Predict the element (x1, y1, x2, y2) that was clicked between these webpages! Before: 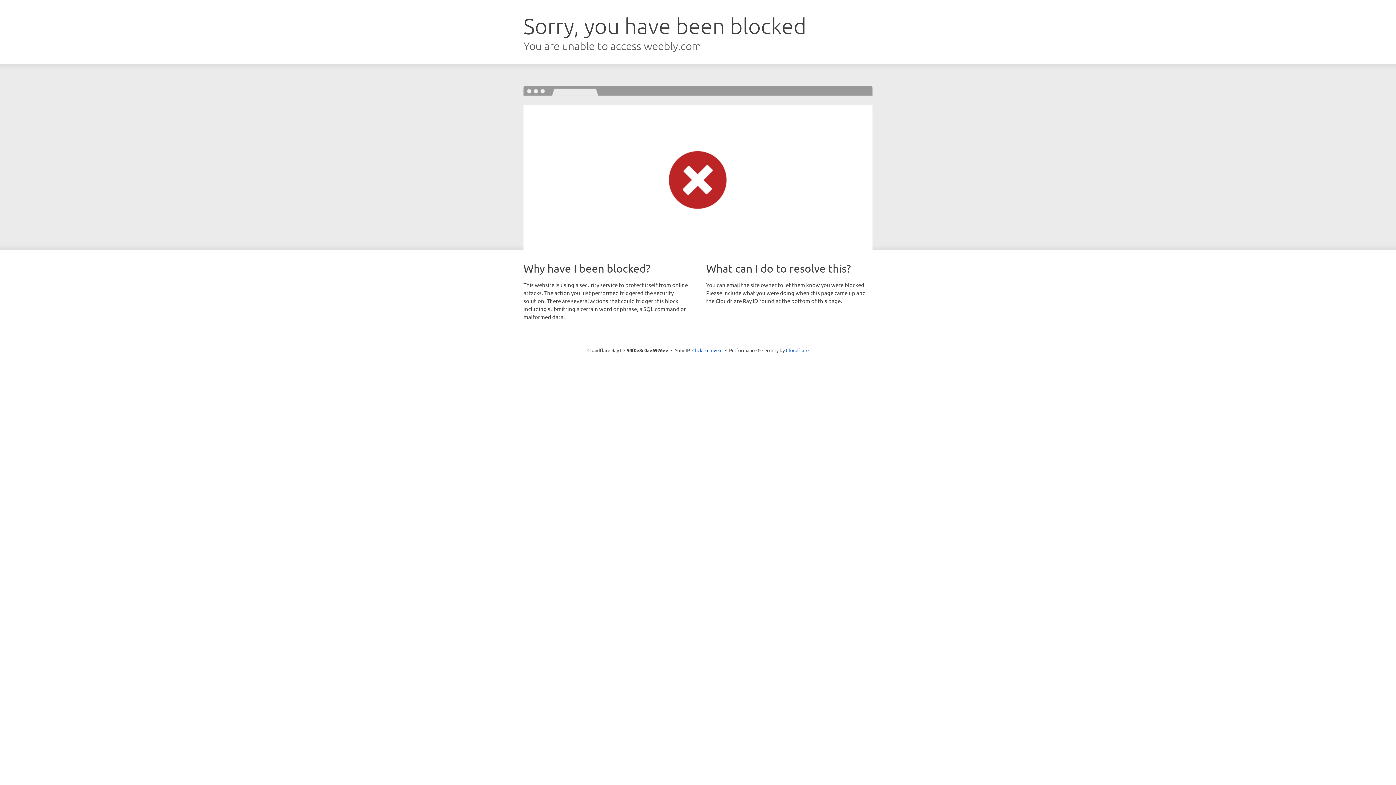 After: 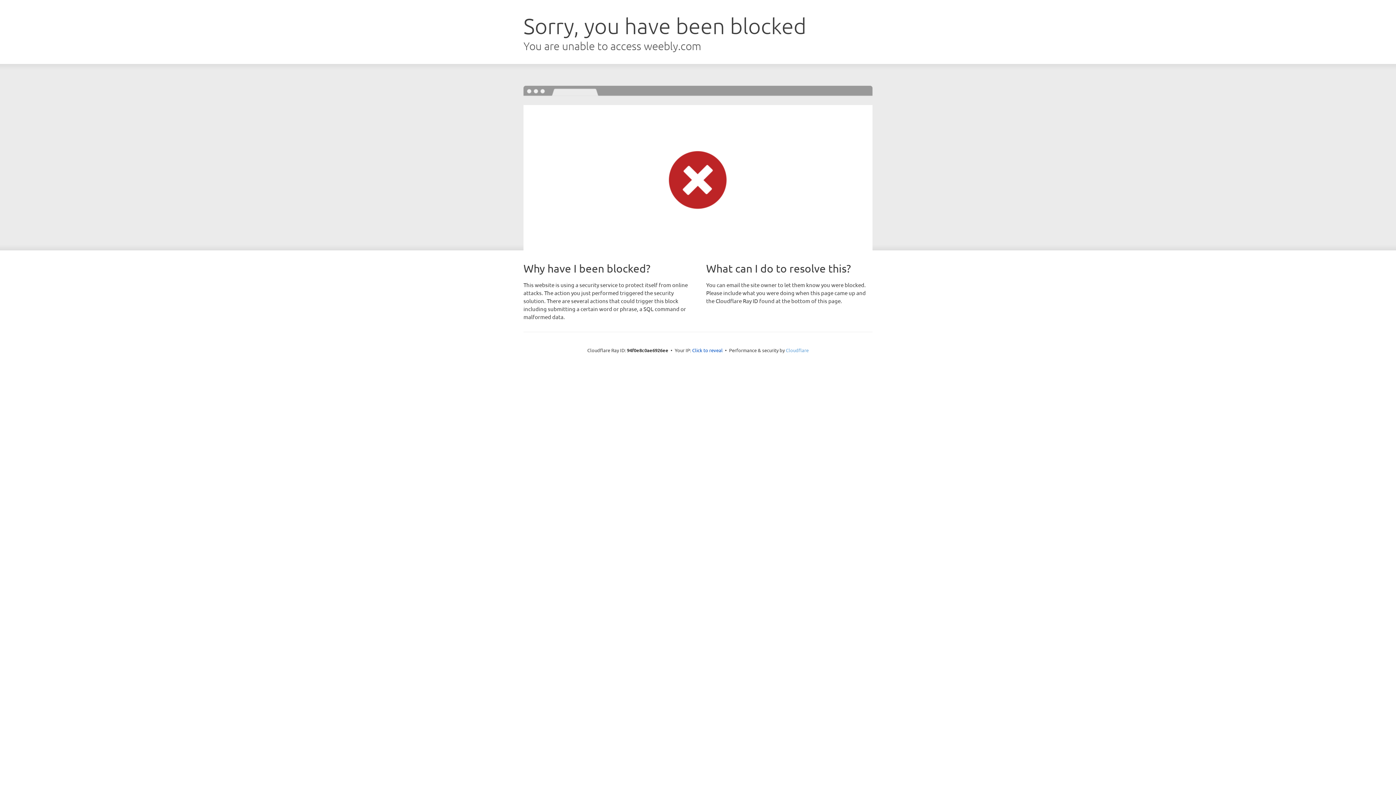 Action: bbox: (786, 347, 808, 353) label: Cloudflare